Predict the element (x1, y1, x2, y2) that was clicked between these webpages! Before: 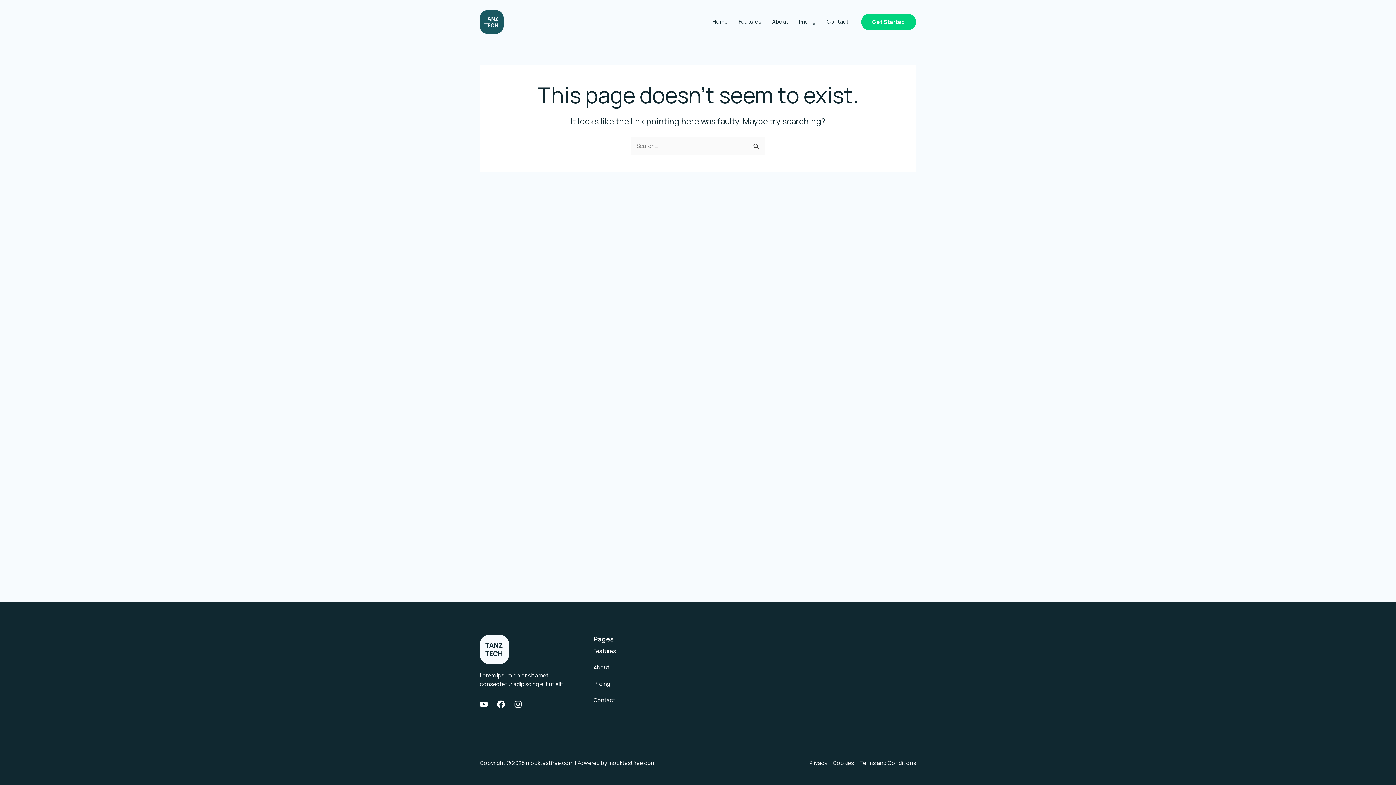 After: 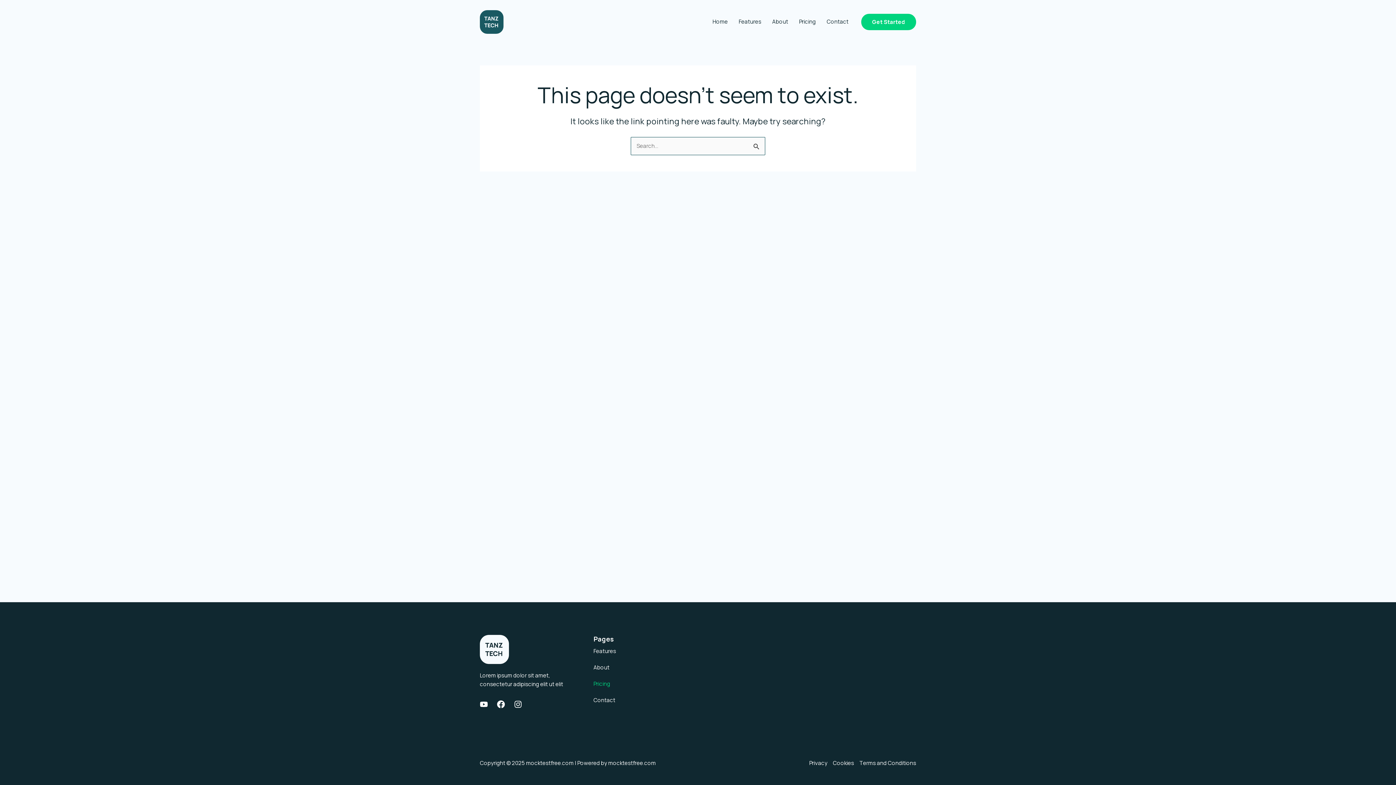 Action: bbox: (593, 680, 610, 688) label: Pricing